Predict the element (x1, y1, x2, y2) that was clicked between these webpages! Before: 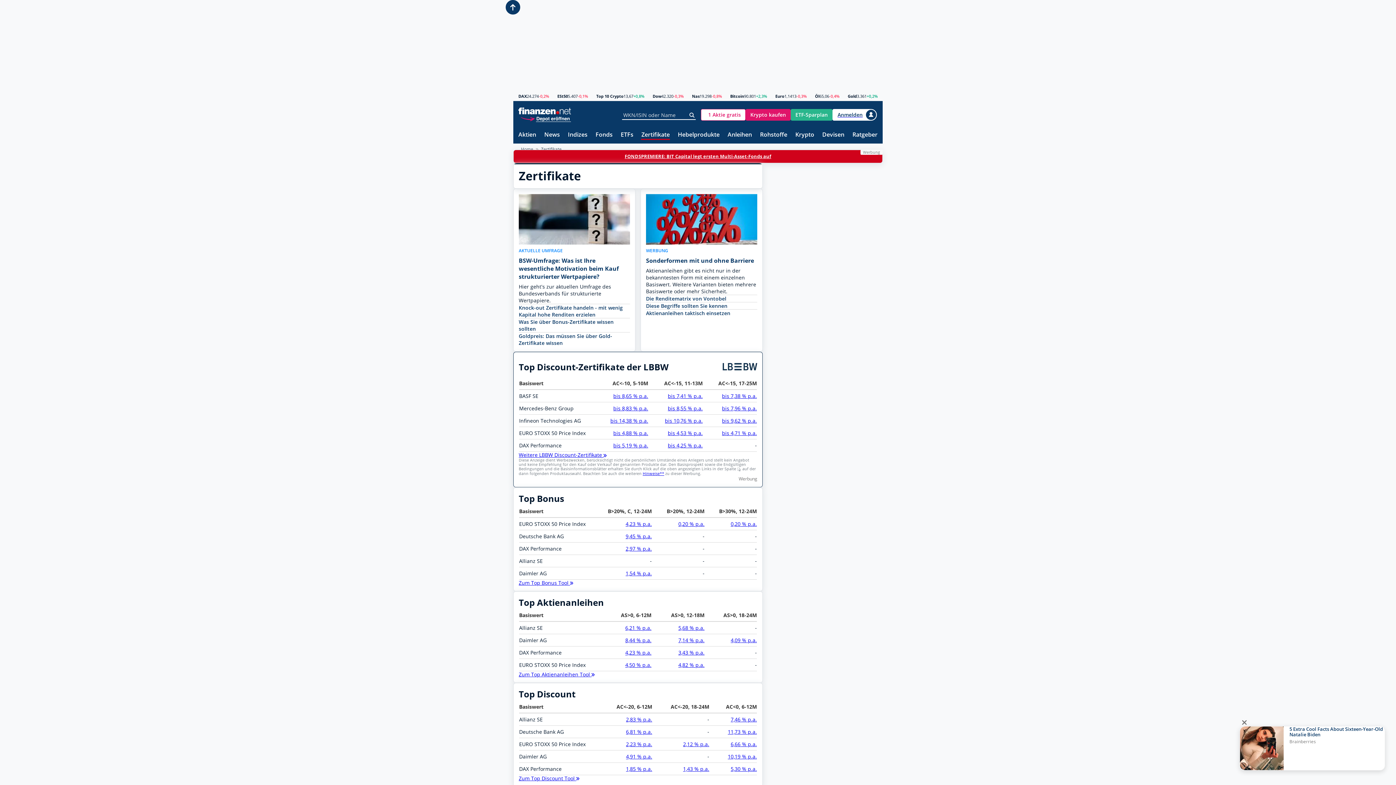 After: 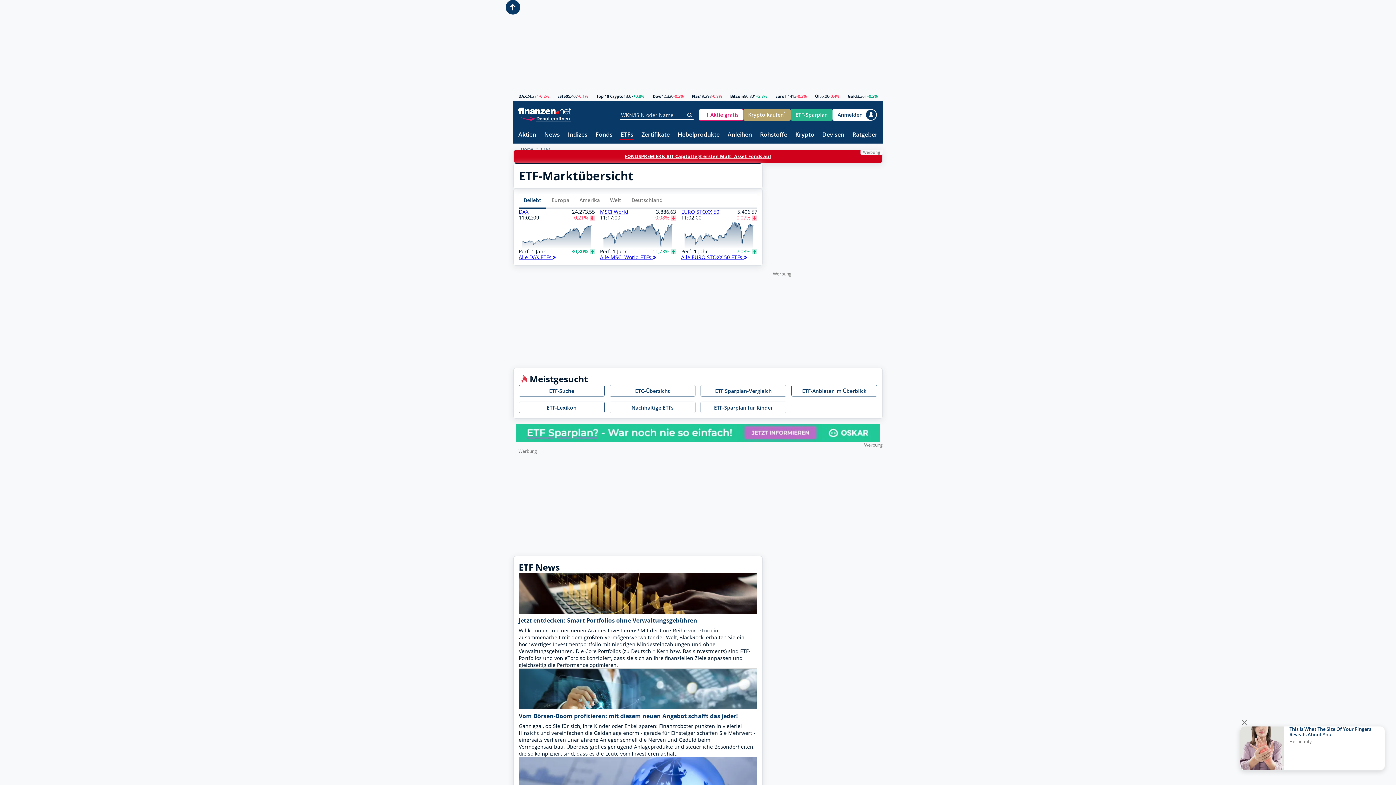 Action: bbox: (620, 131, 633, 138) label: ETFs